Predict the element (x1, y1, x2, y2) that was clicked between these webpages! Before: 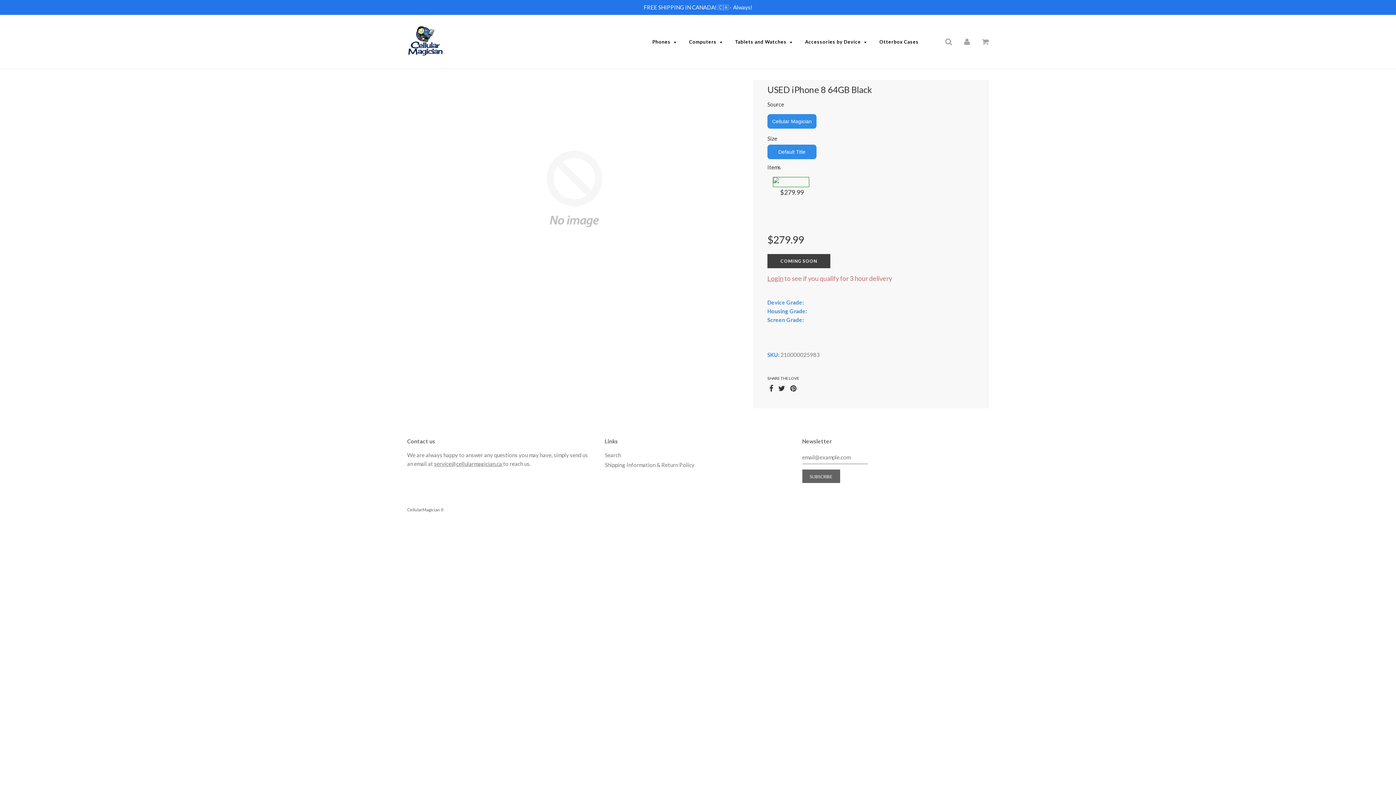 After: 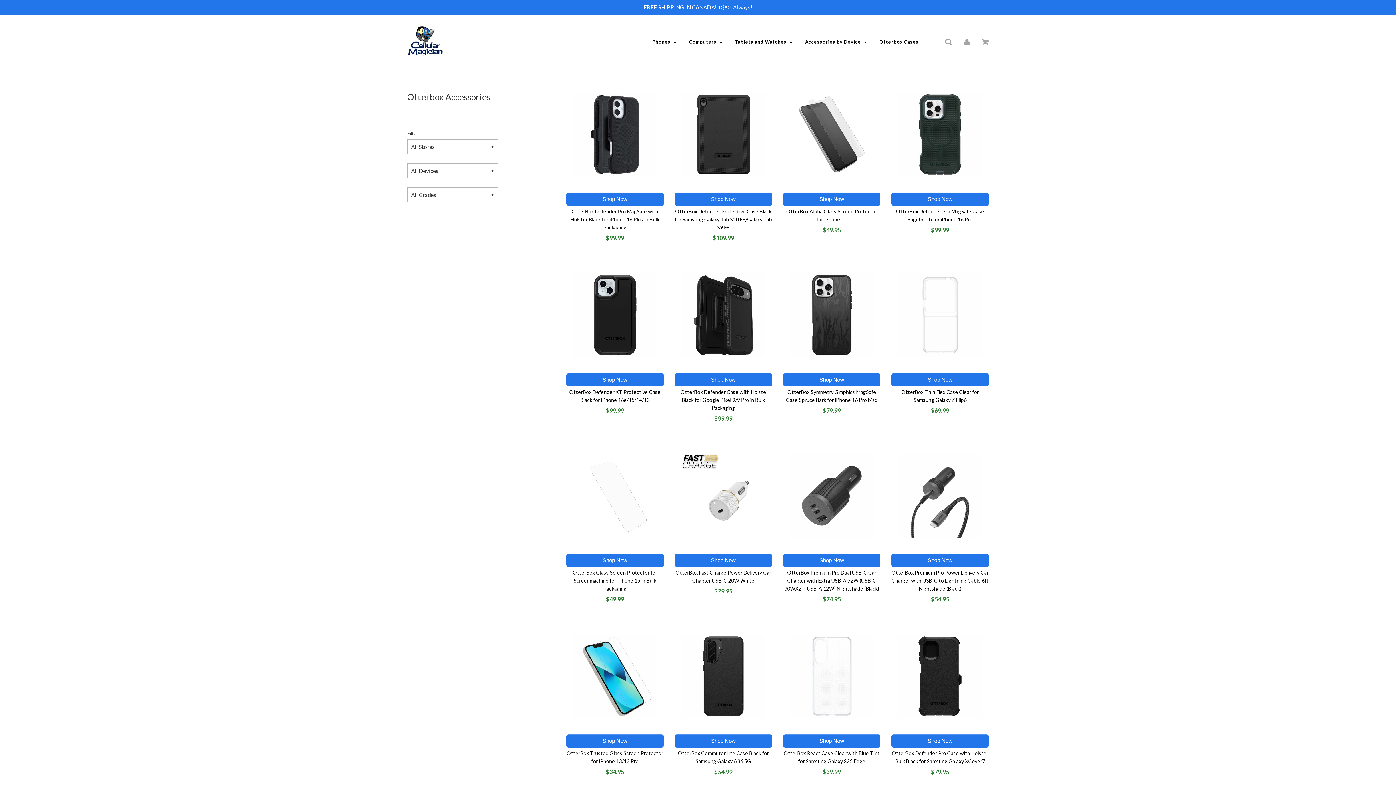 Action: bbox: (874, 33, 918, 50) label: Otterbox Cases